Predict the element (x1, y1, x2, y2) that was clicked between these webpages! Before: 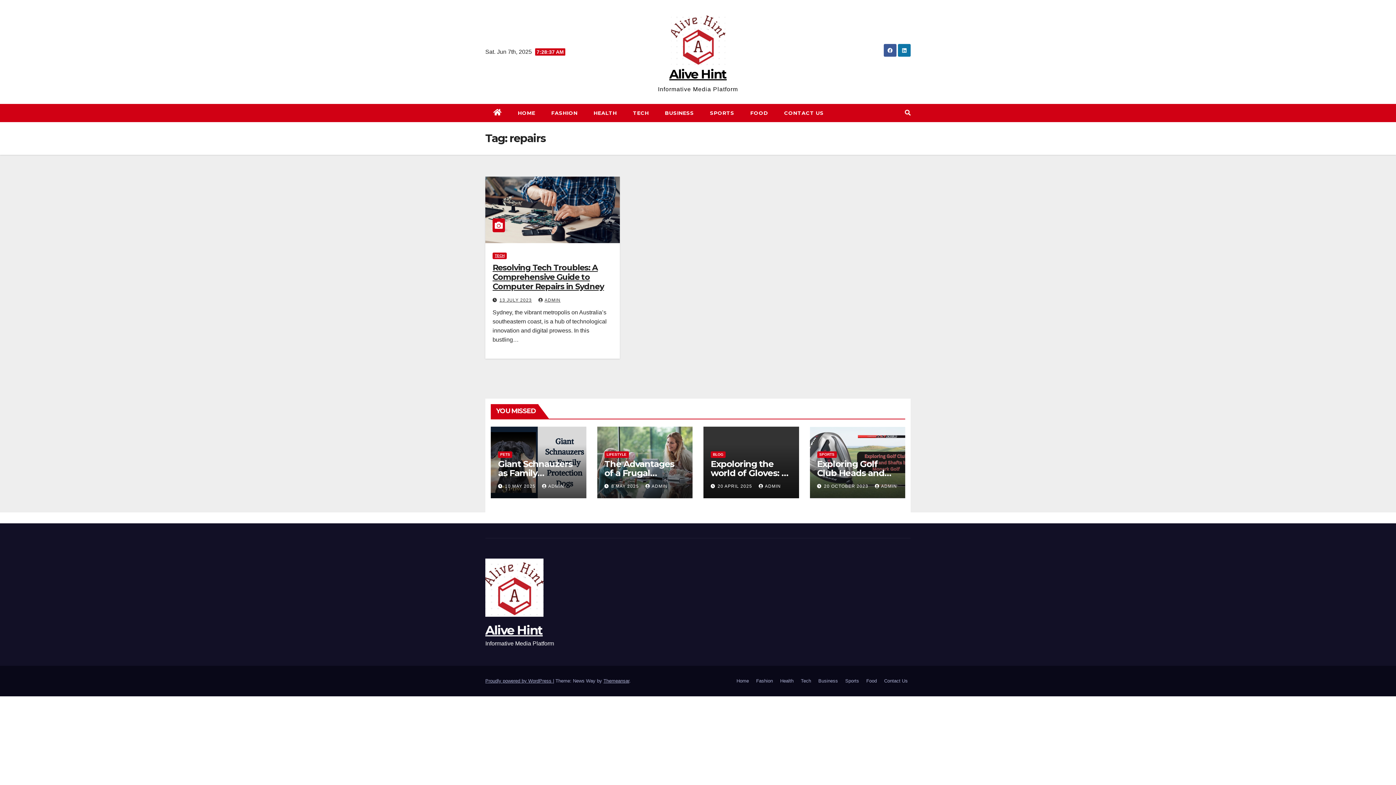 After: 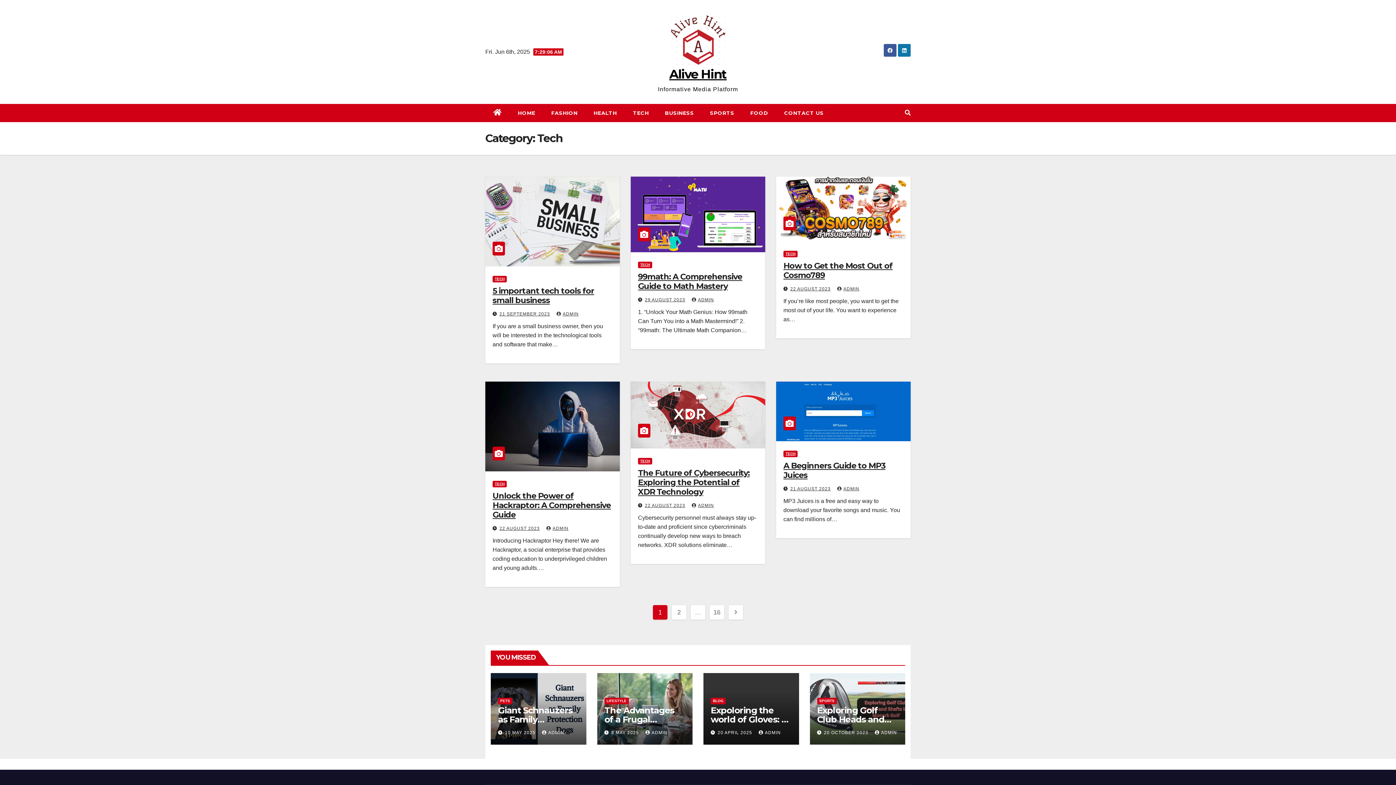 Action: label: TECH bbox: (625, 104, 657, 122)